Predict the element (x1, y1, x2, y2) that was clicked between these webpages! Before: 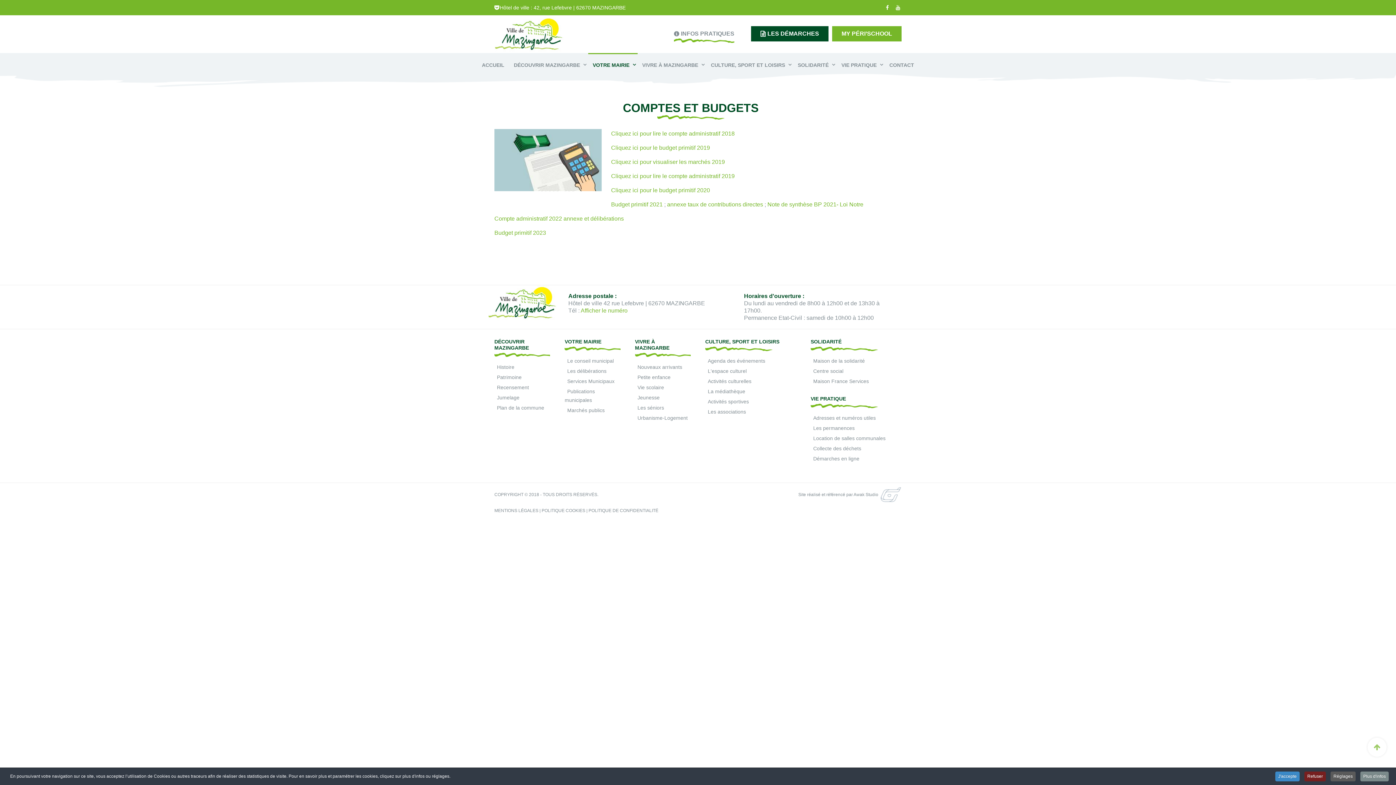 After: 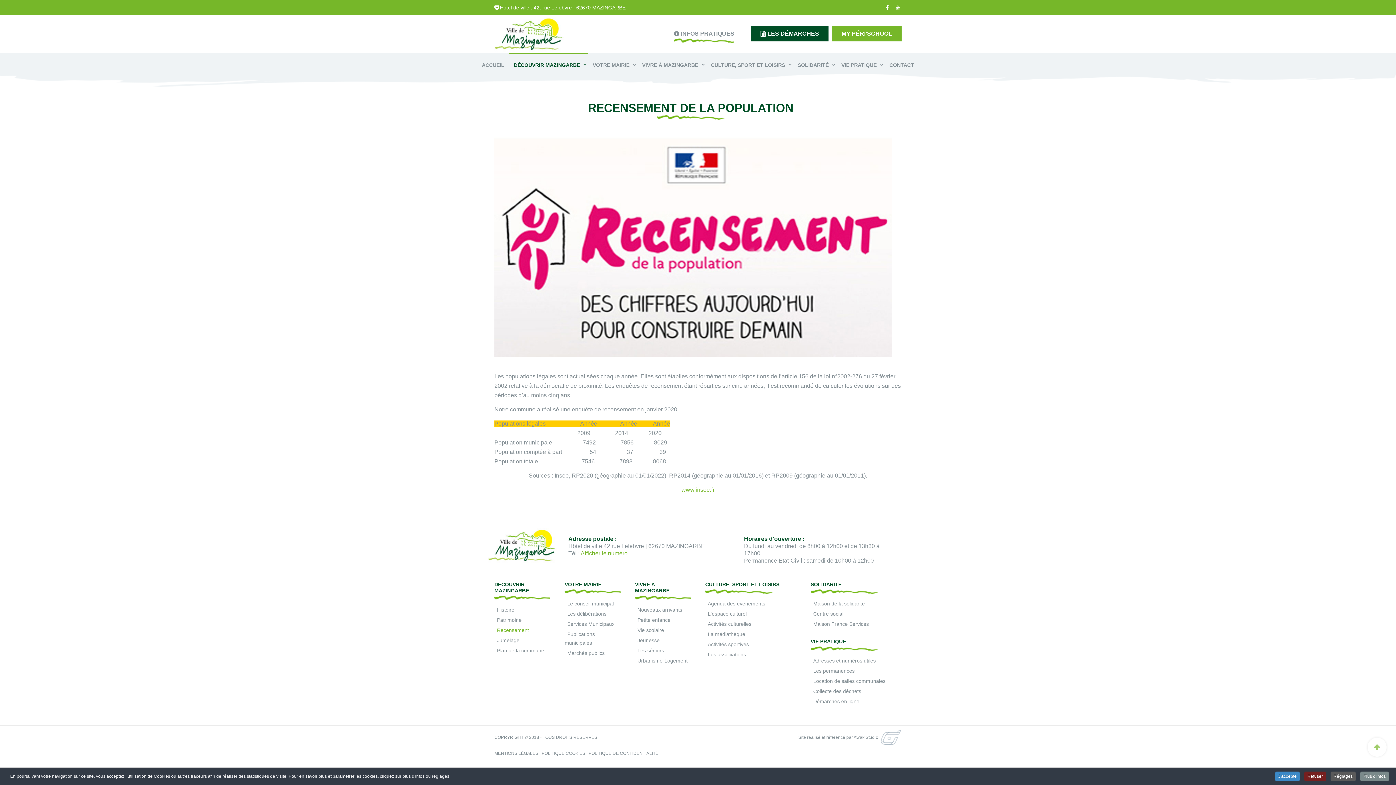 Action: label: Recensement bbox: (494, 382, 550, 392)